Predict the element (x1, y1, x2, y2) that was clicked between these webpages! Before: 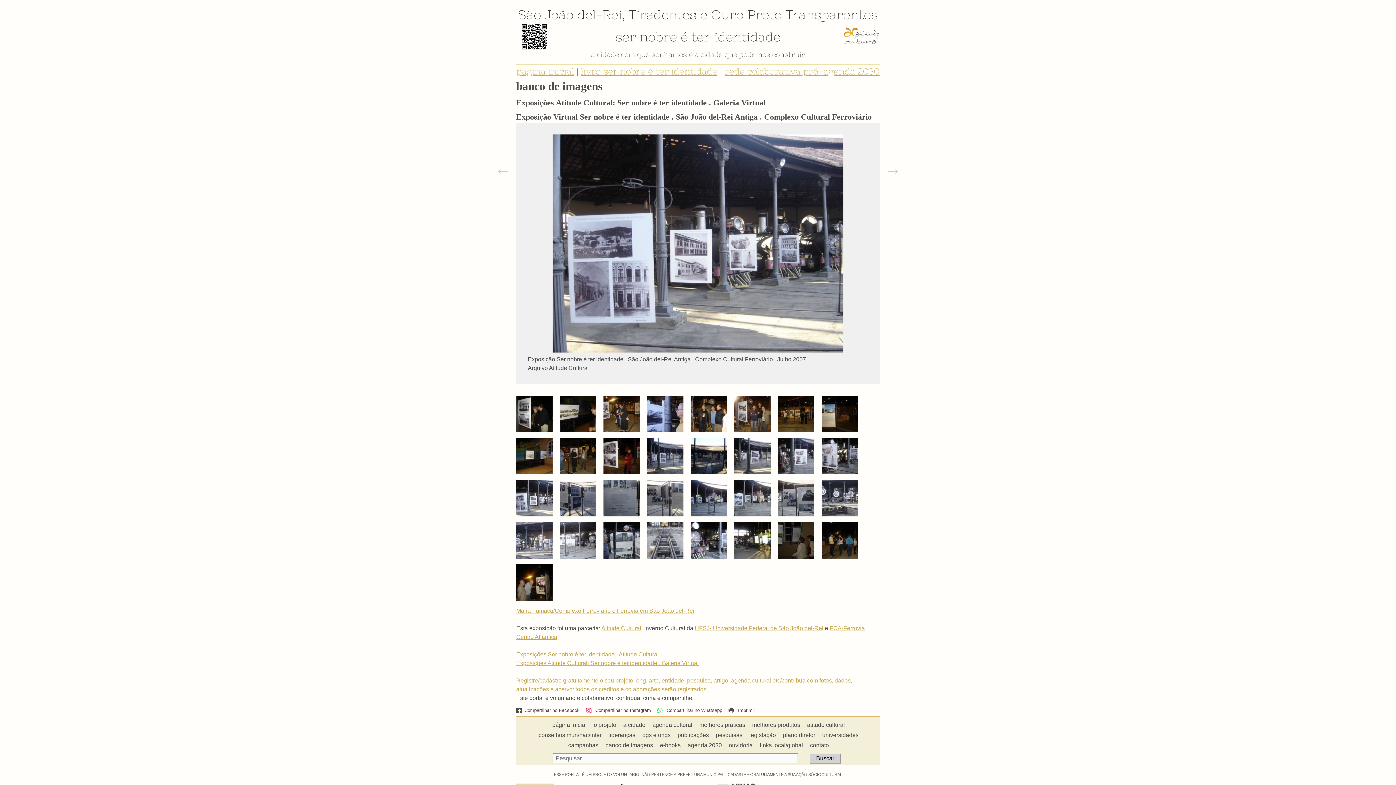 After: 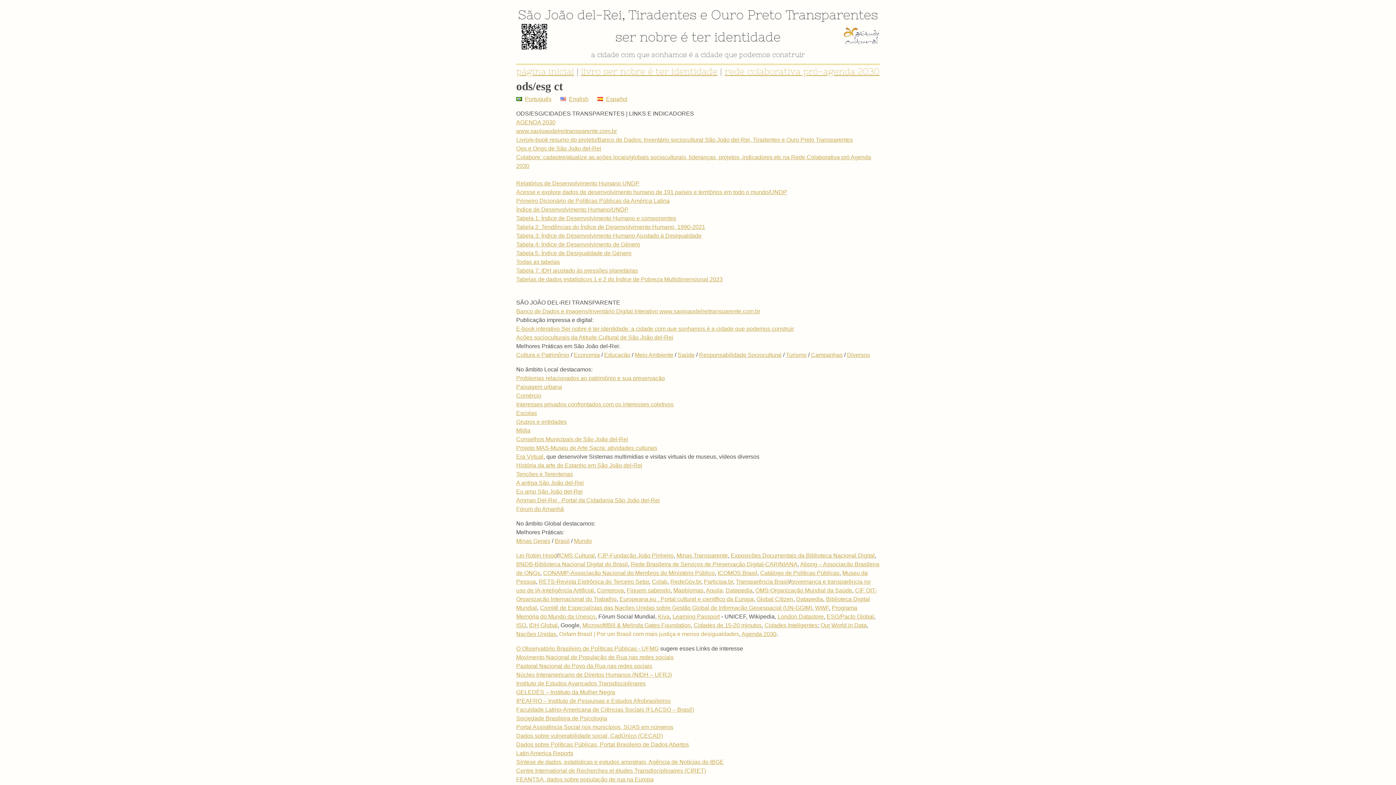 Action: label: agenda 2030 bbox: (684, 740, 724, 750)